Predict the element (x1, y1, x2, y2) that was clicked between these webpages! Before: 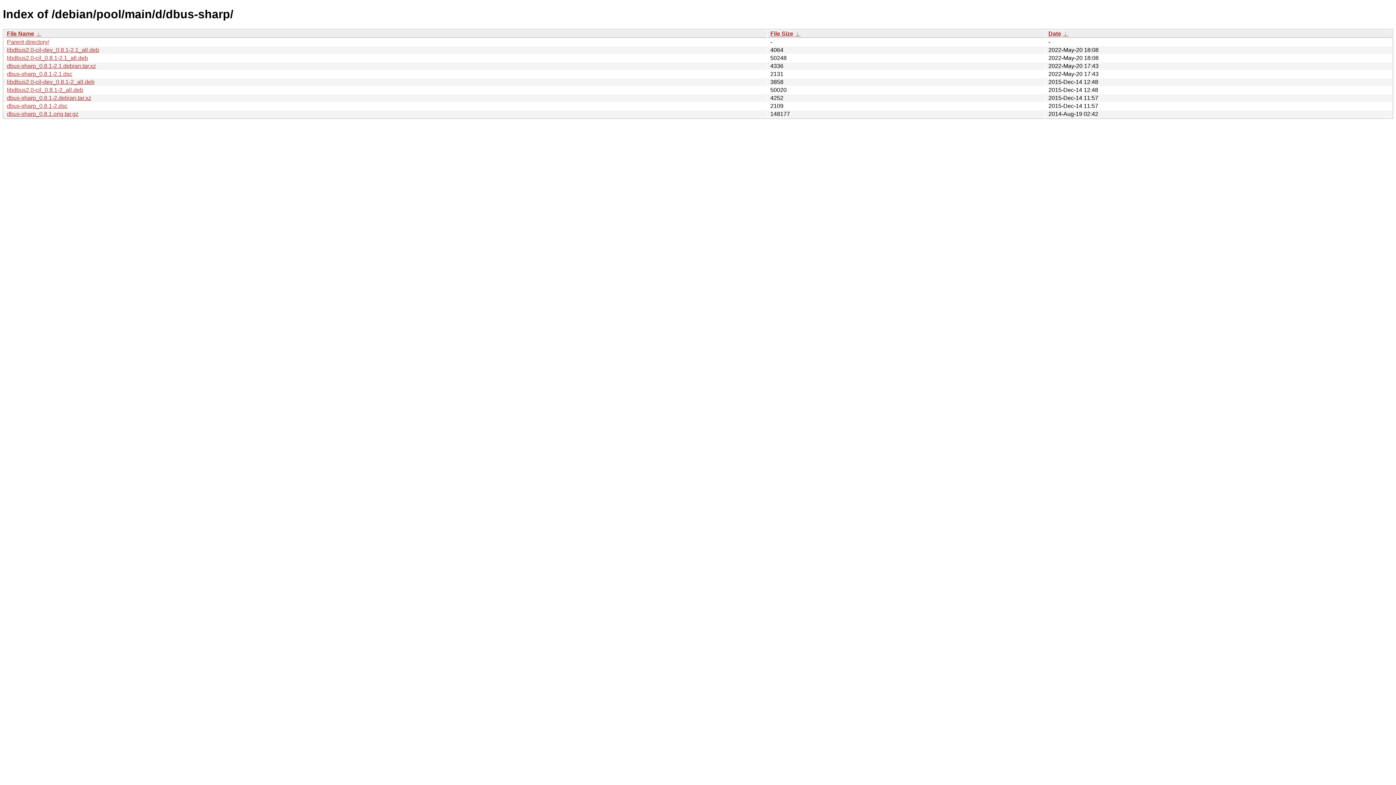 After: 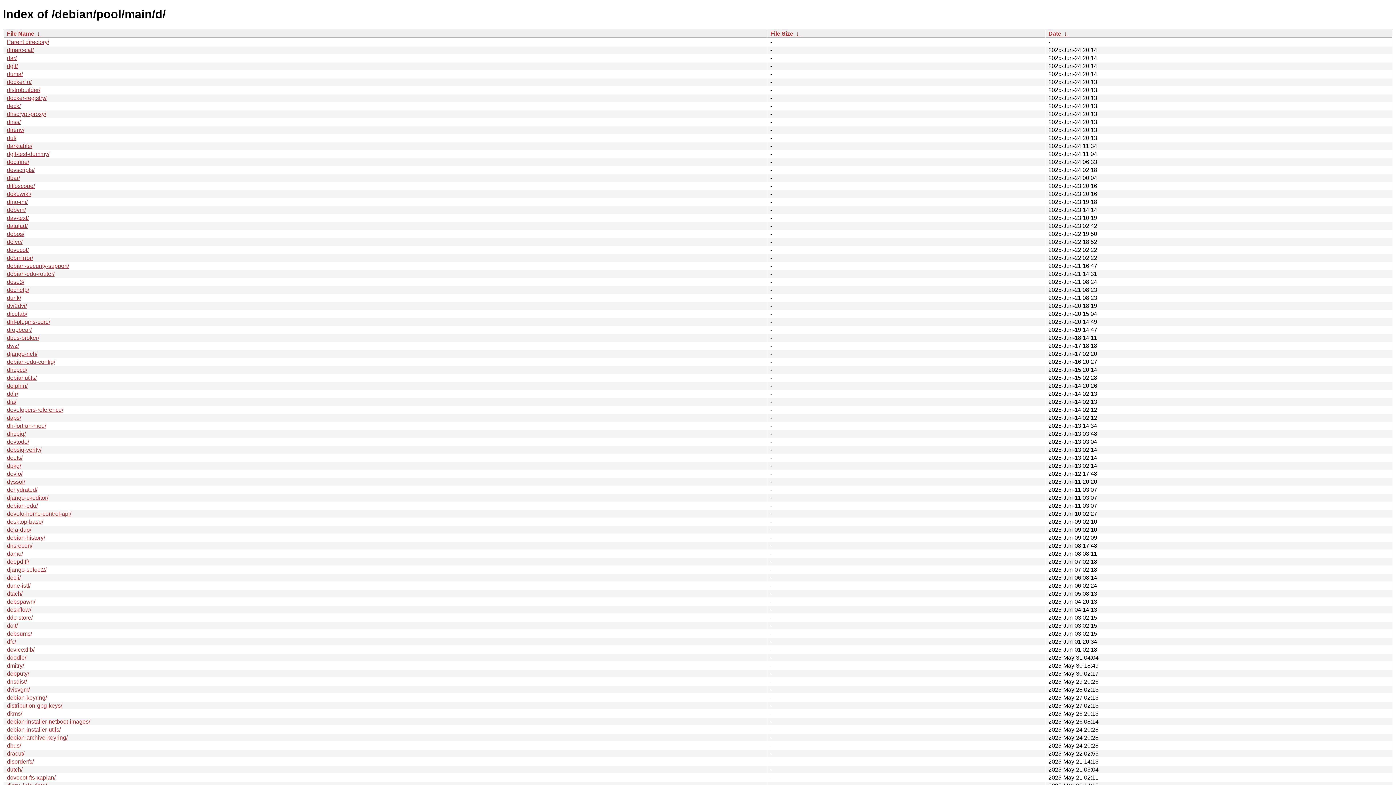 Action: label: Parent directory/ bbox: (6, 38, 49, 45)